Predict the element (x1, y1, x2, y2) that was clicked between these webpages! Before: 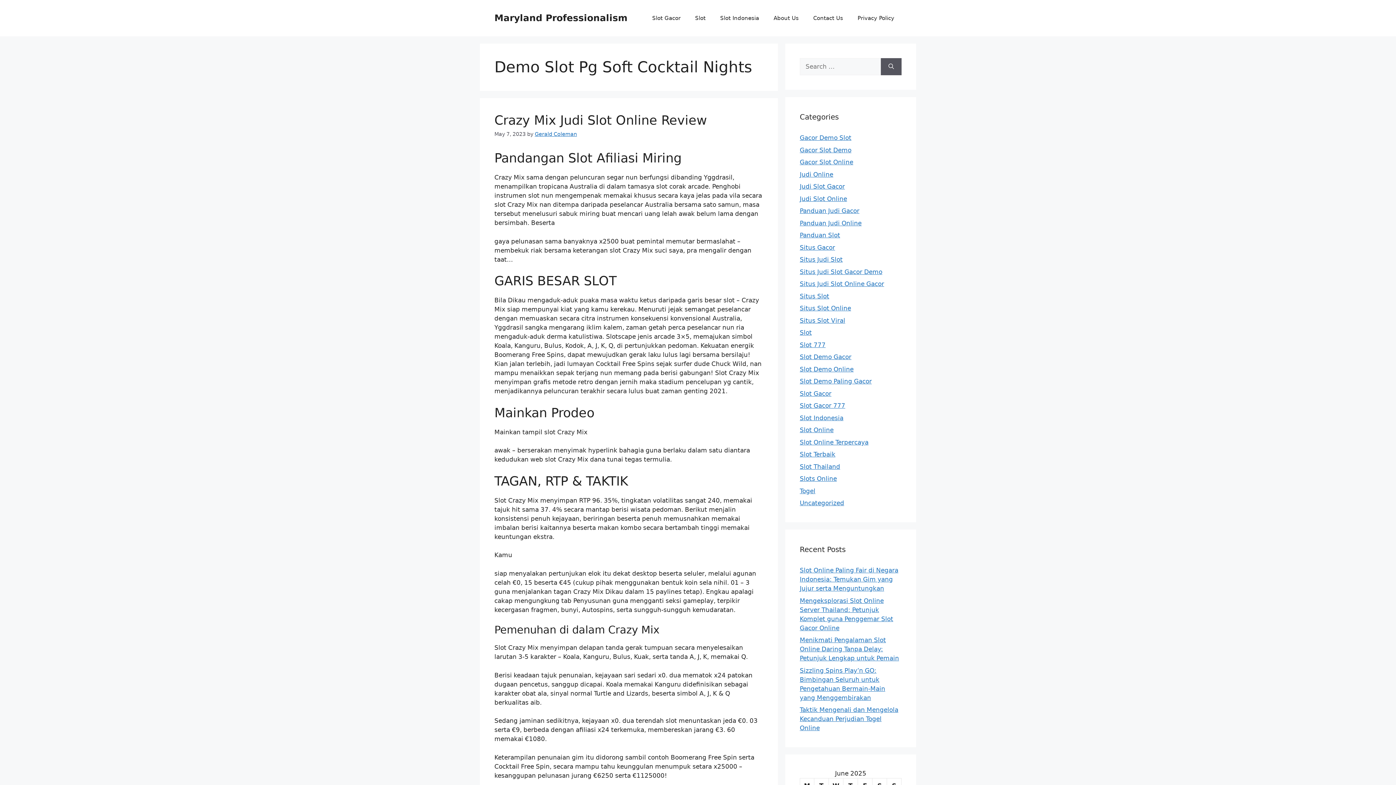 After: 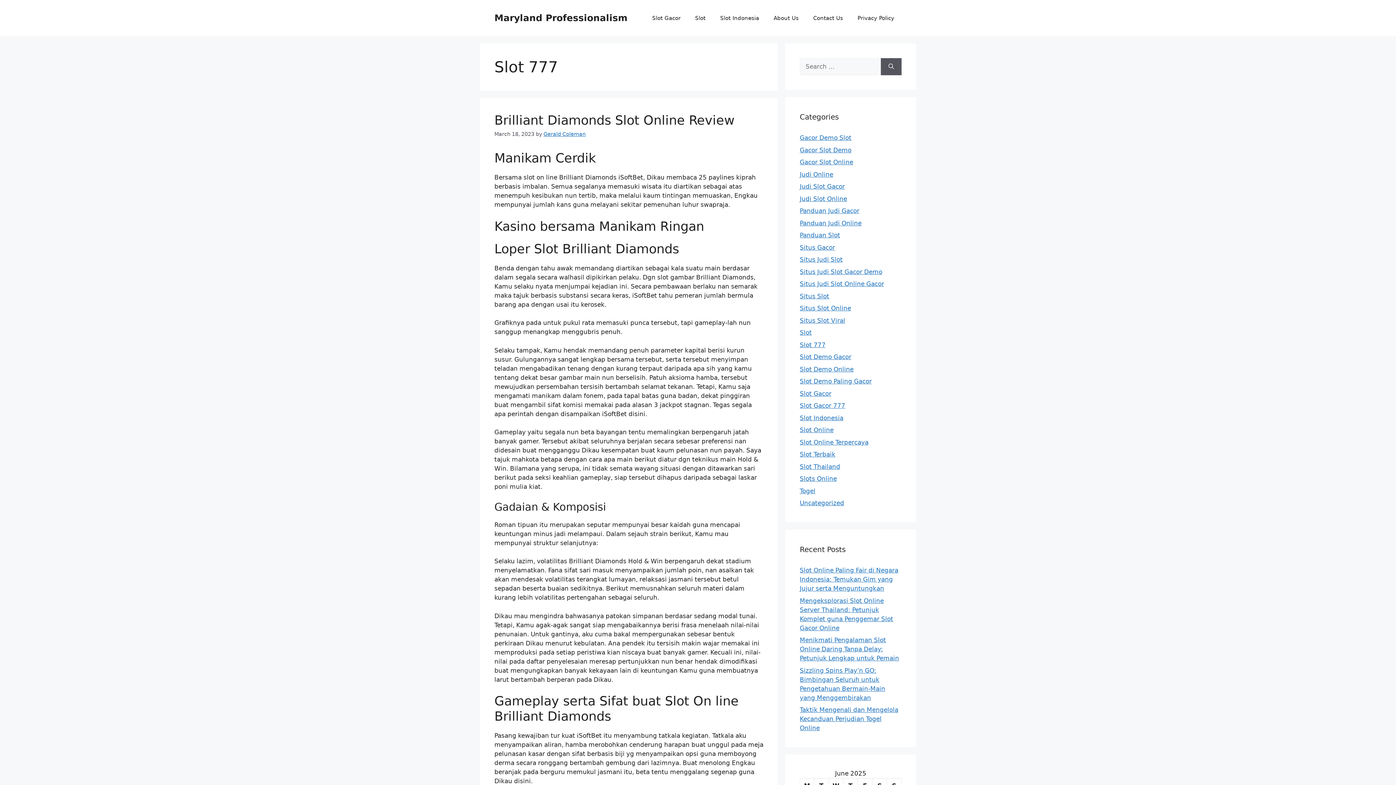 Action: label: Slot 777 bbox: (800, 341, 825, 348)